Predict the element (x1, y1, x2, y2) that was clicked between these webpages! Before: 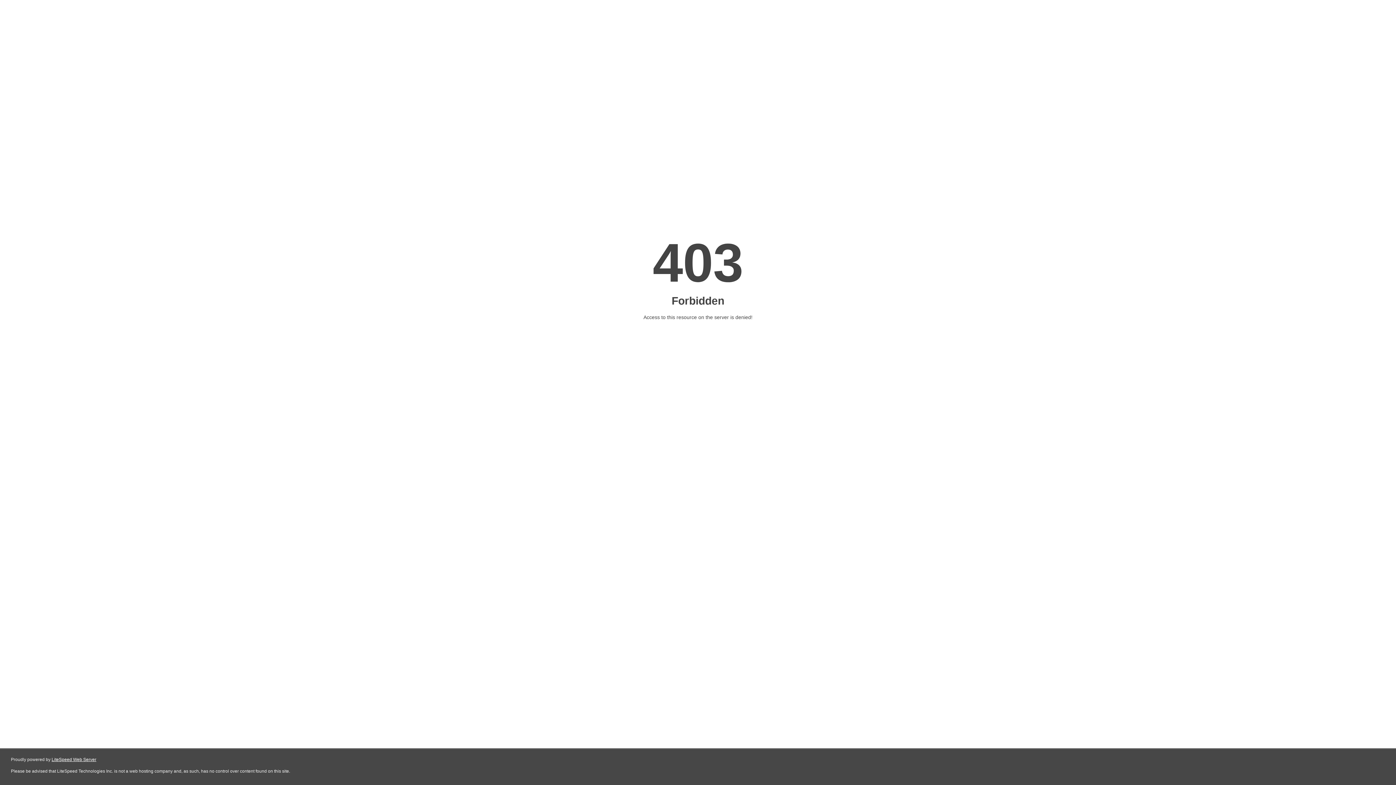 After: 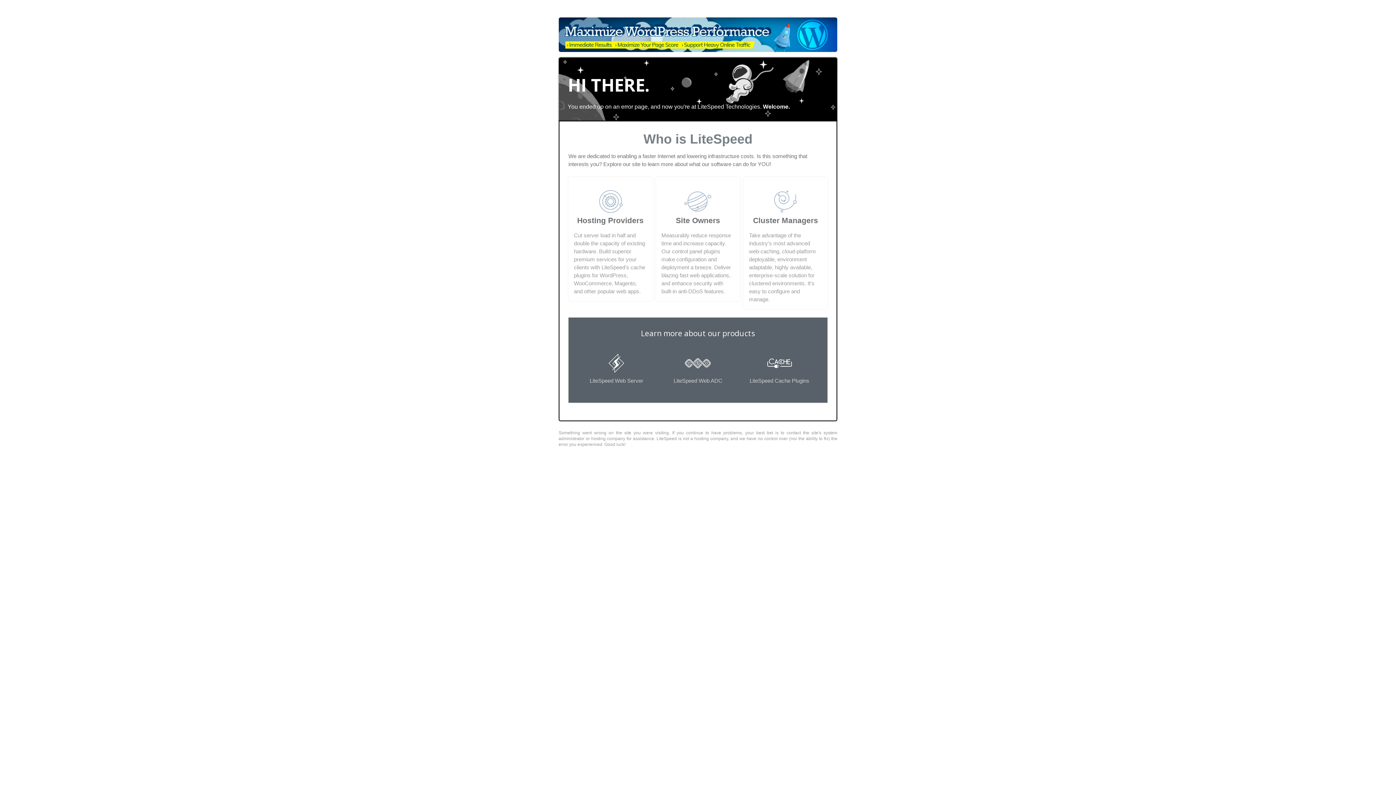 Action: label: LiteSpeed Web Server bbox: (51, 757, 96, 762)